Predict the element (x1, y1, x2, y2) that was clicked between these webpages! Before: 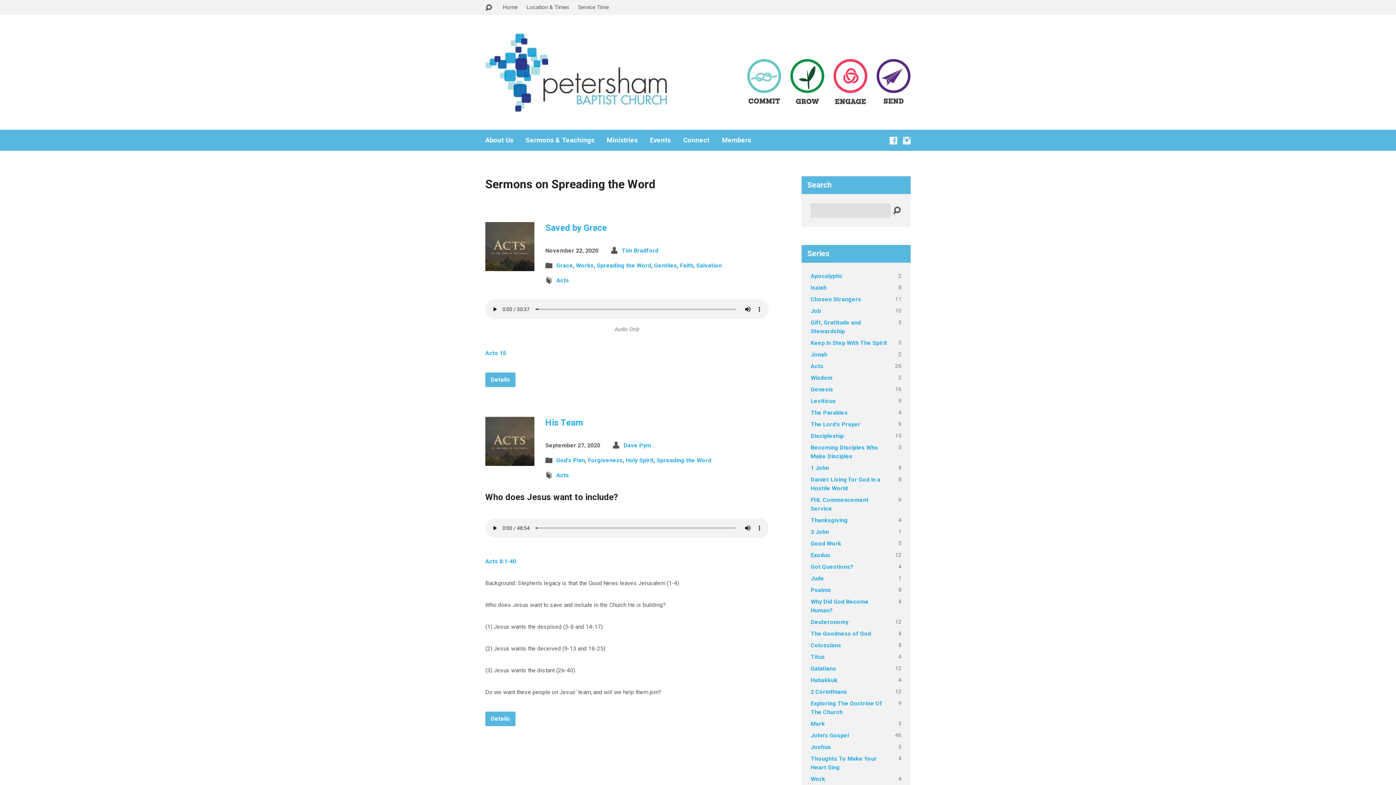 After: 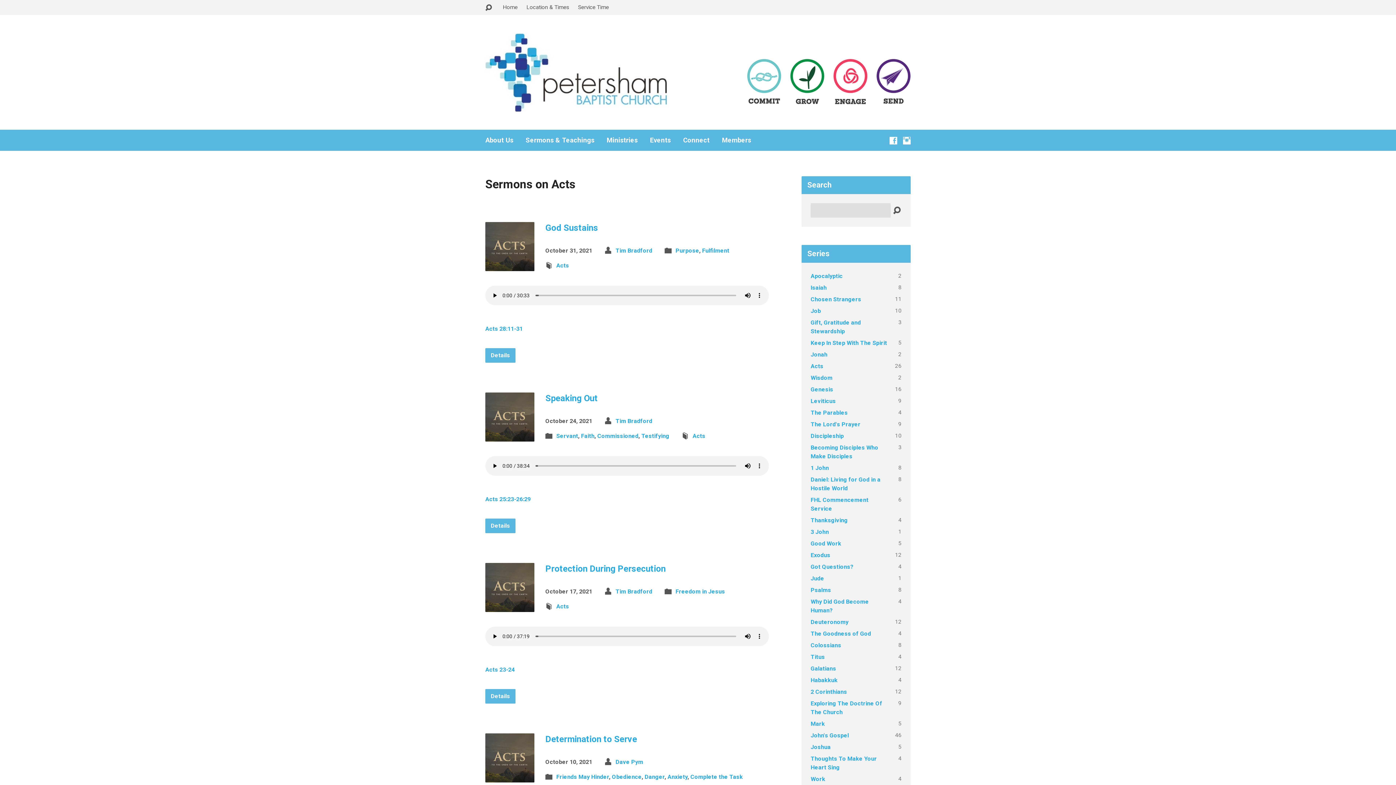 Action: bbox: (556, 277, 569, 284) label: Acts